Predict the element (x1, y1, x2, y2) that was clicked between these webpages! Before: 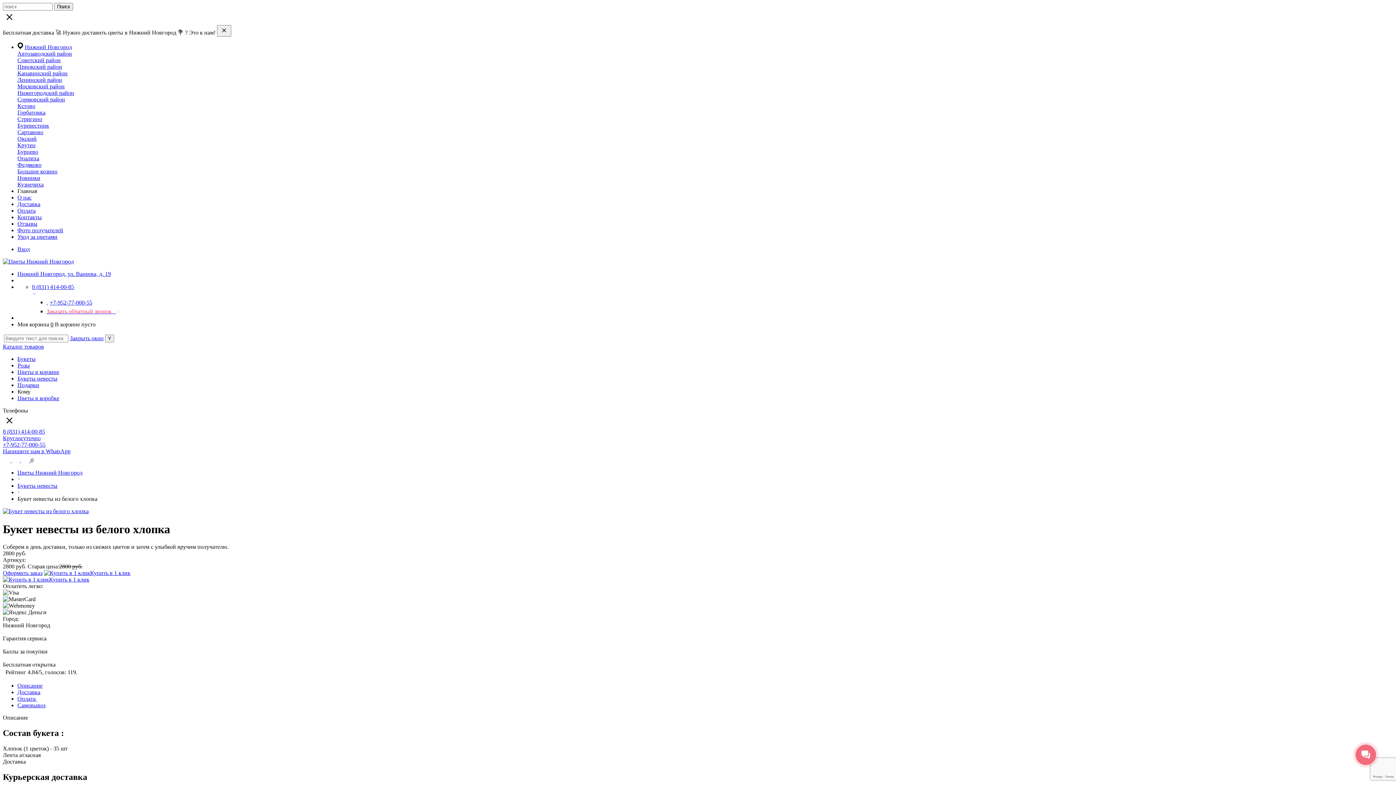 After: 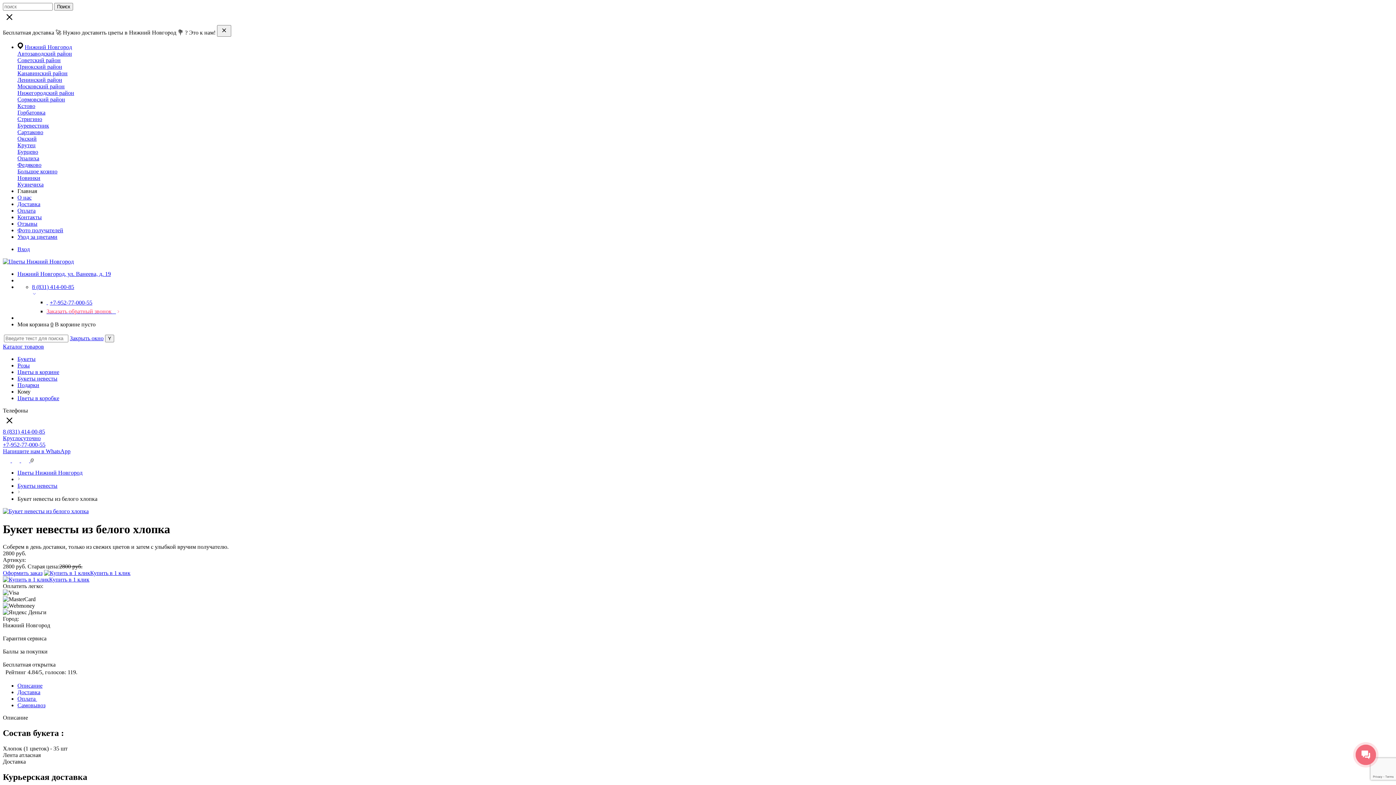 Action: label: Буревестник bbox: (17, 122, 49, 128)